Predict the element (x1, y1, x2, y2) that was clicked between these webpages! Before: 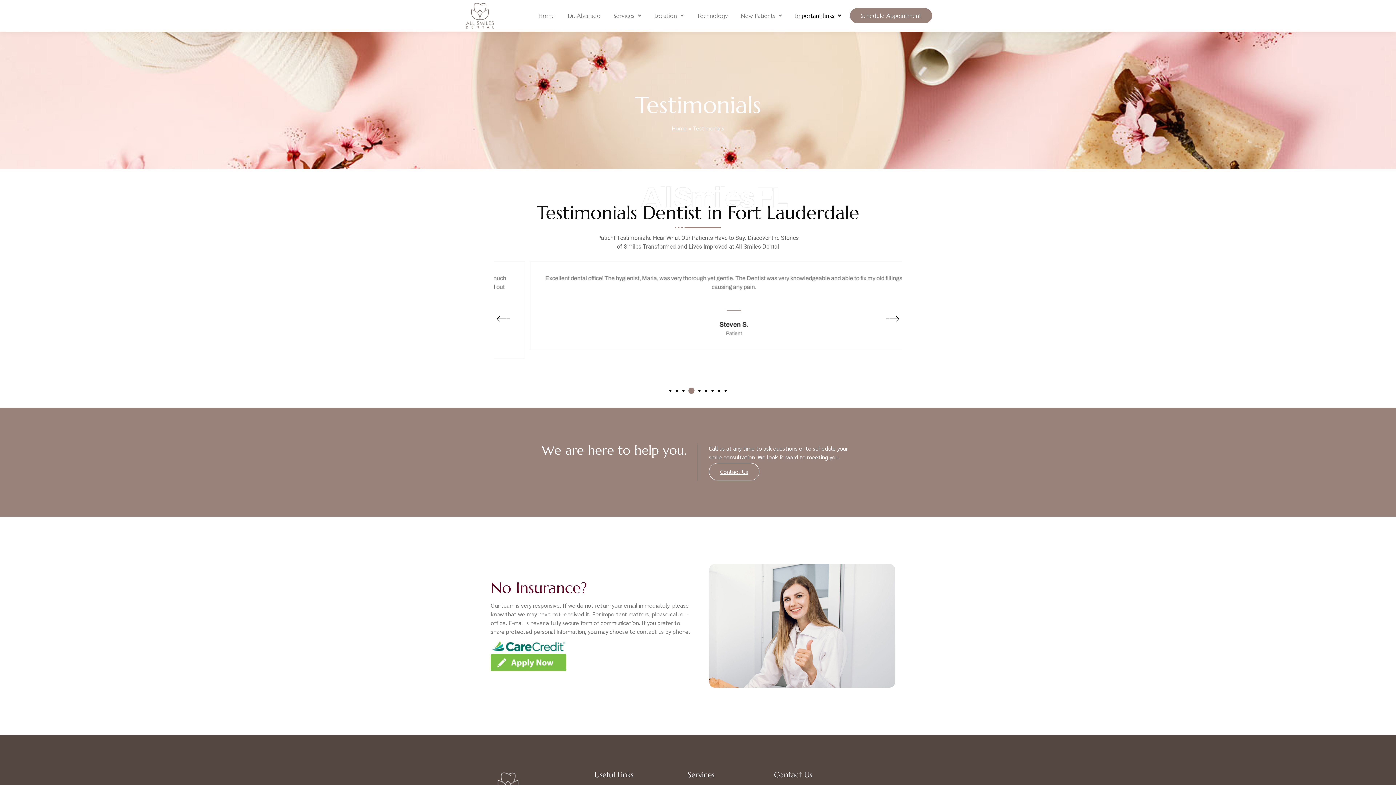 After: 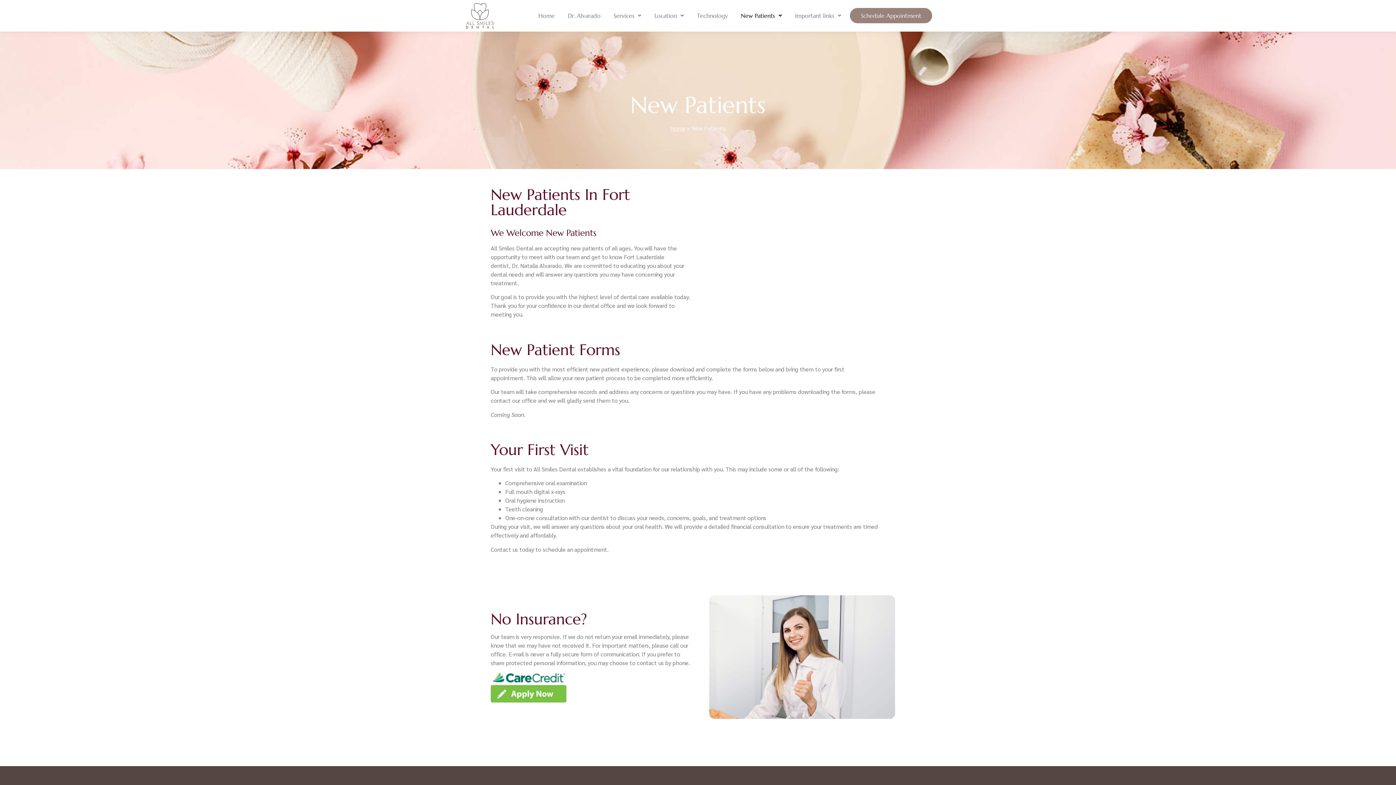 Action: label: New Patients bbox: (736, 7, 786, 24)